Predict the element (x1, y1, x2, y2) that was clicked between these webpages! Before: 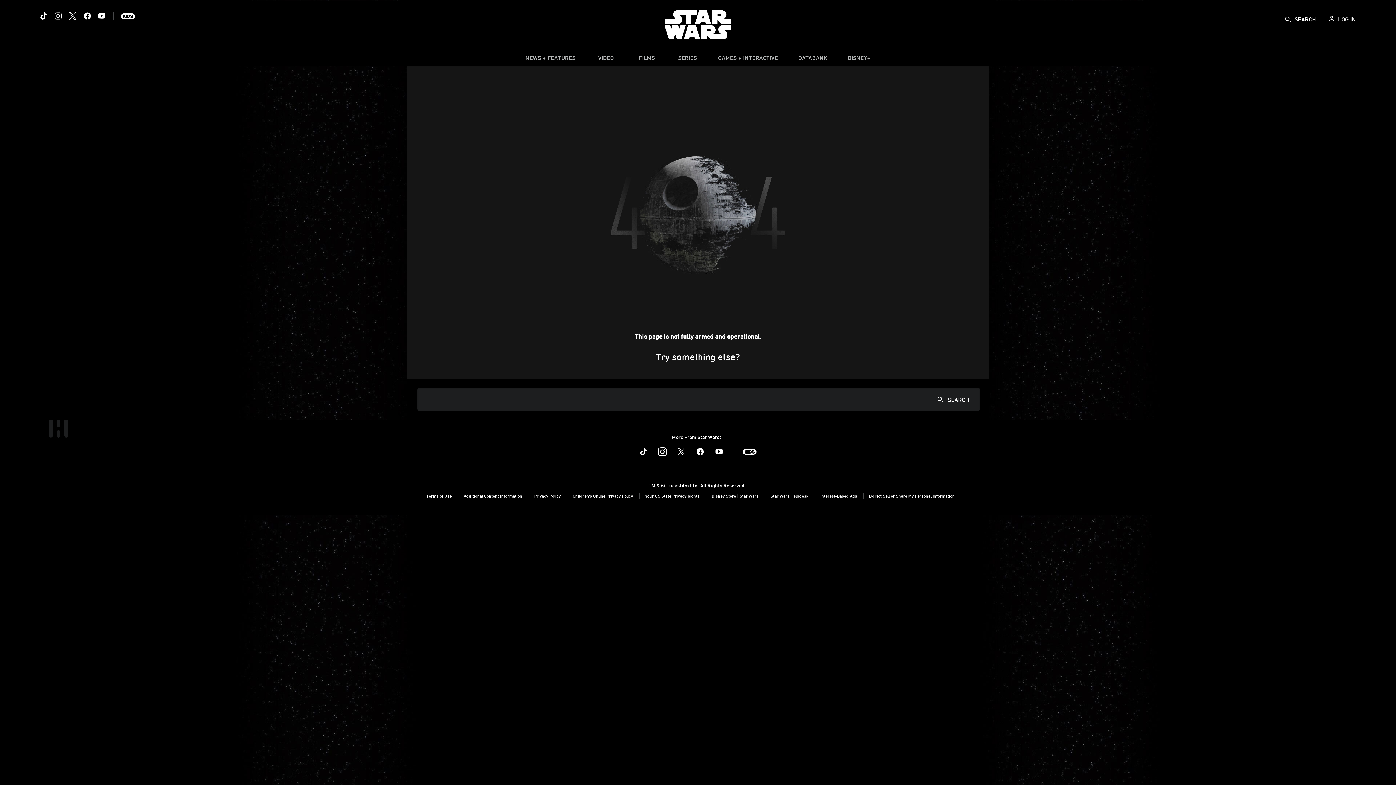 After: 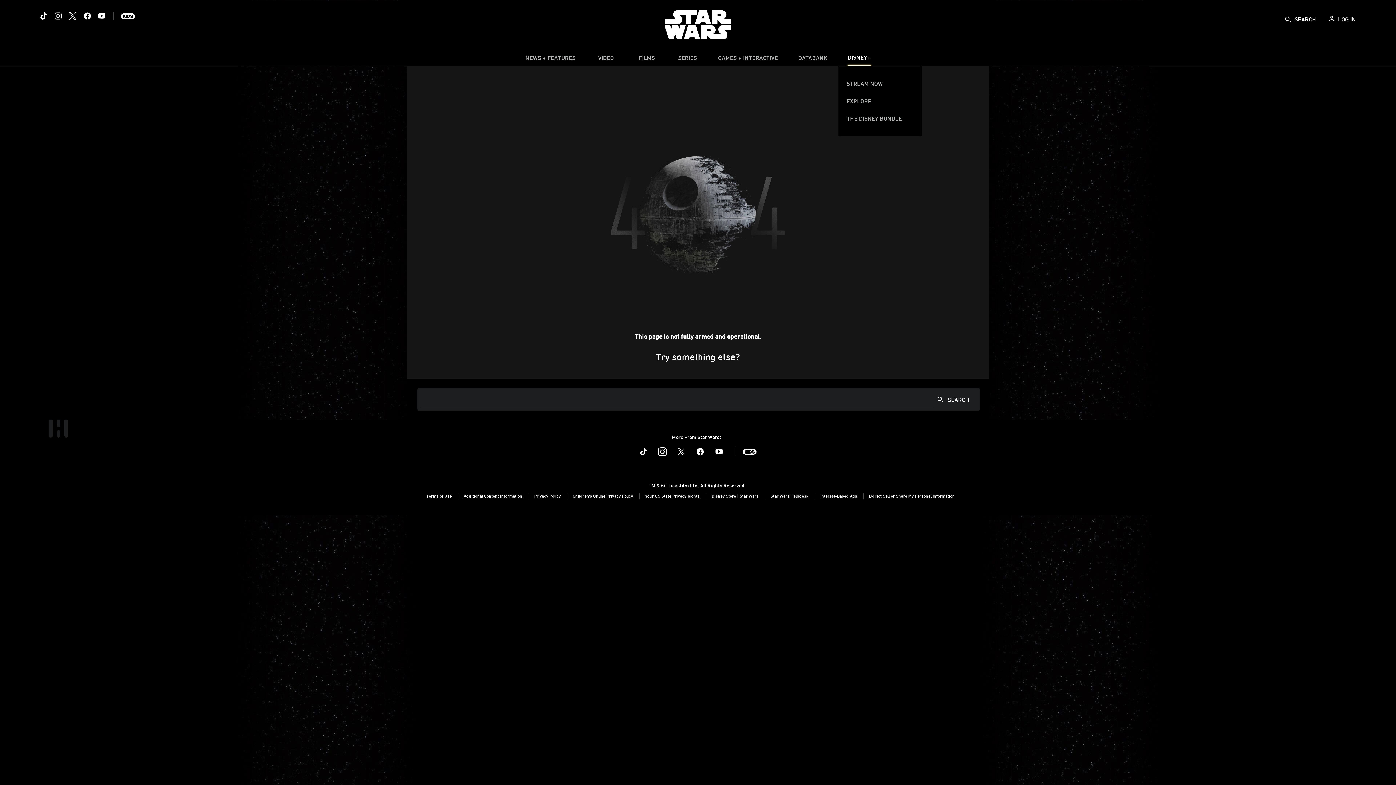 Action: bbox: (837, 51, 880, 67) label: DISNEY+